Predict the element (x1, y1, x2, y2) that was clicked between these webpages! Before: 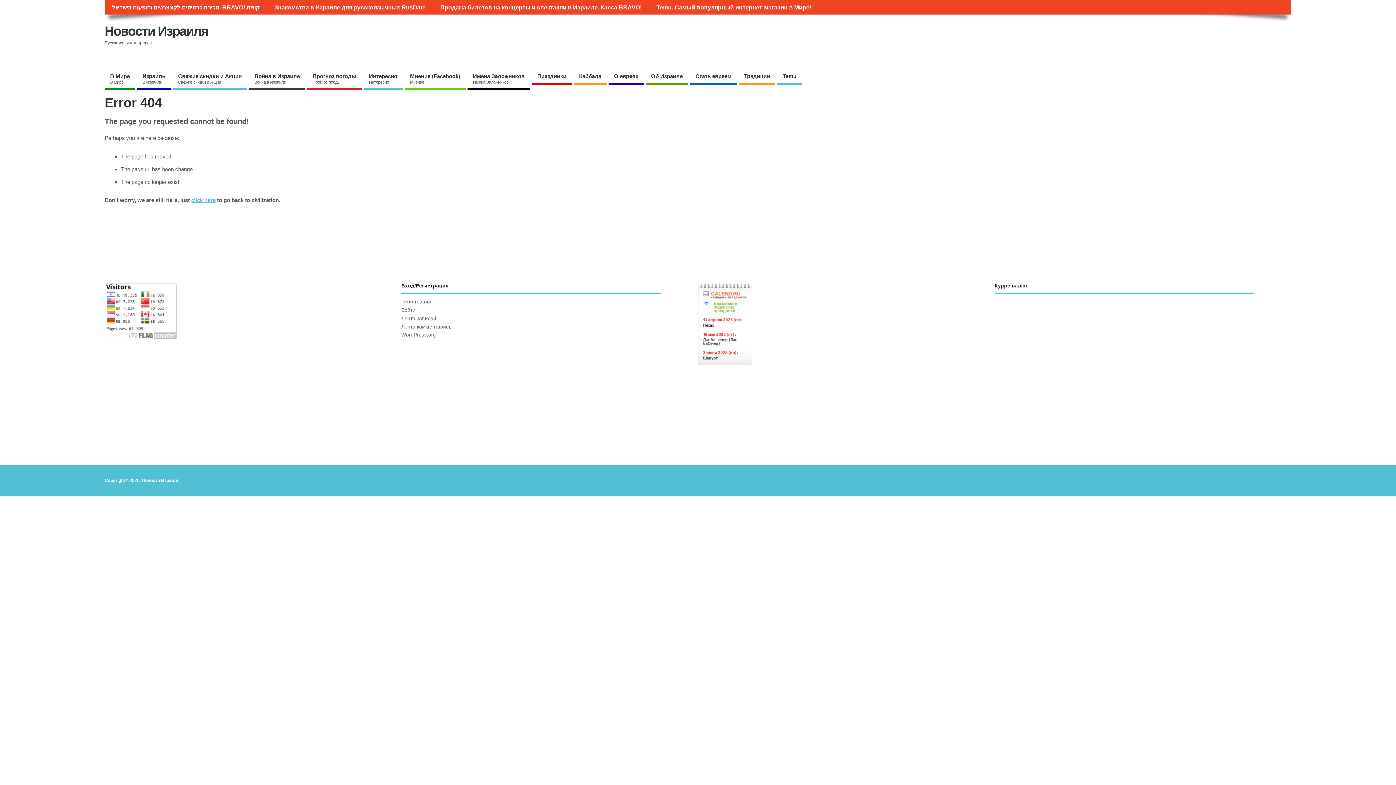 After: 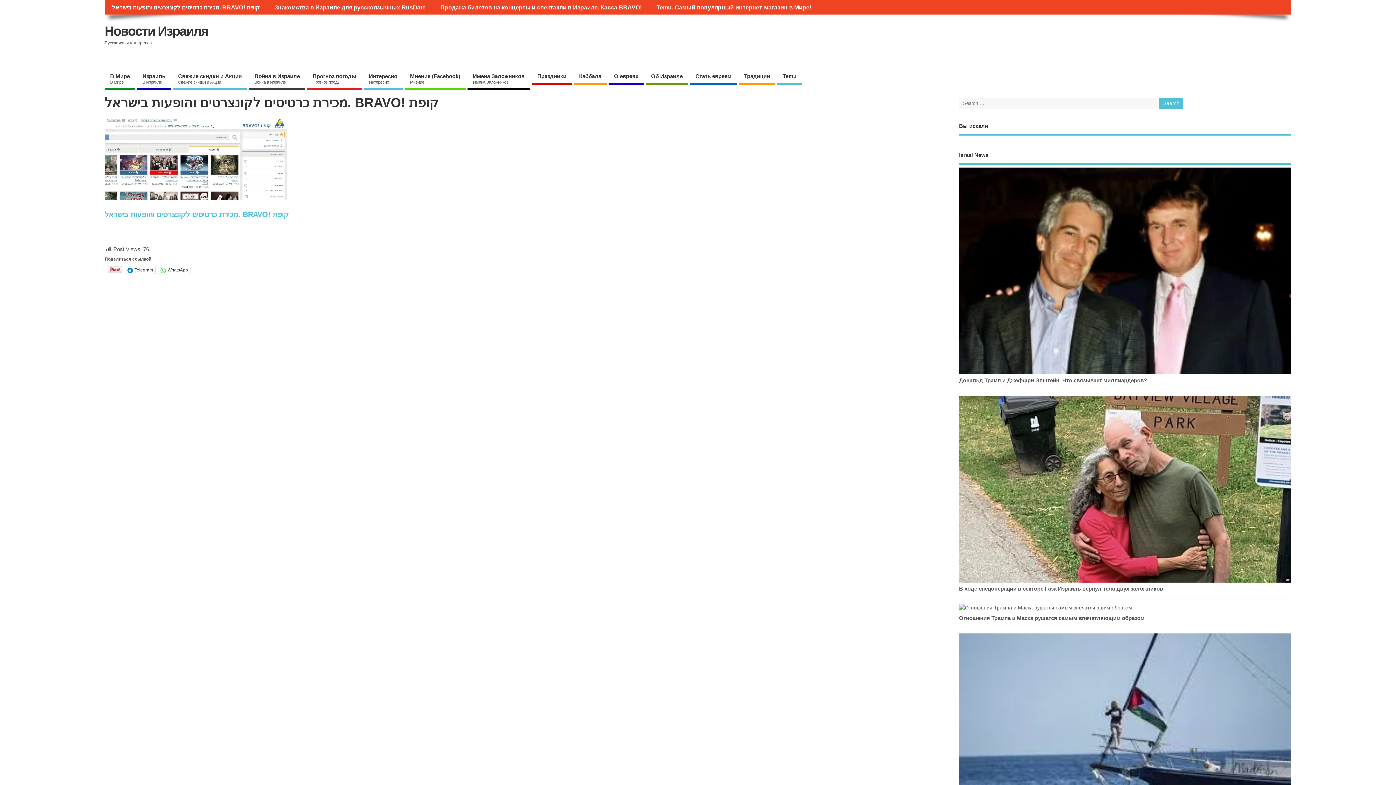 Action: label: מכירת כרטיסים לקונצרטים והופעות בישראל. BRAVО! קופת bbox: (104, 0, 267, 14)